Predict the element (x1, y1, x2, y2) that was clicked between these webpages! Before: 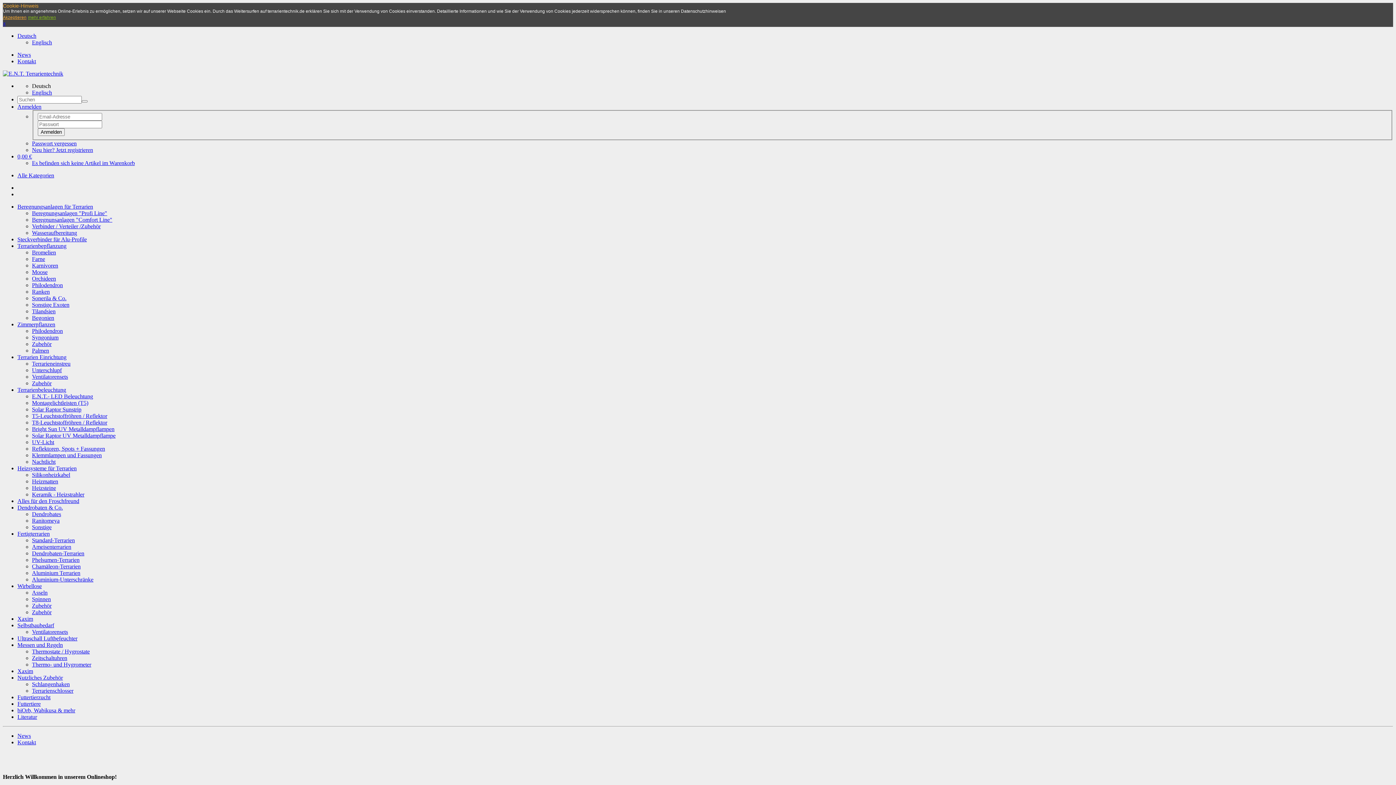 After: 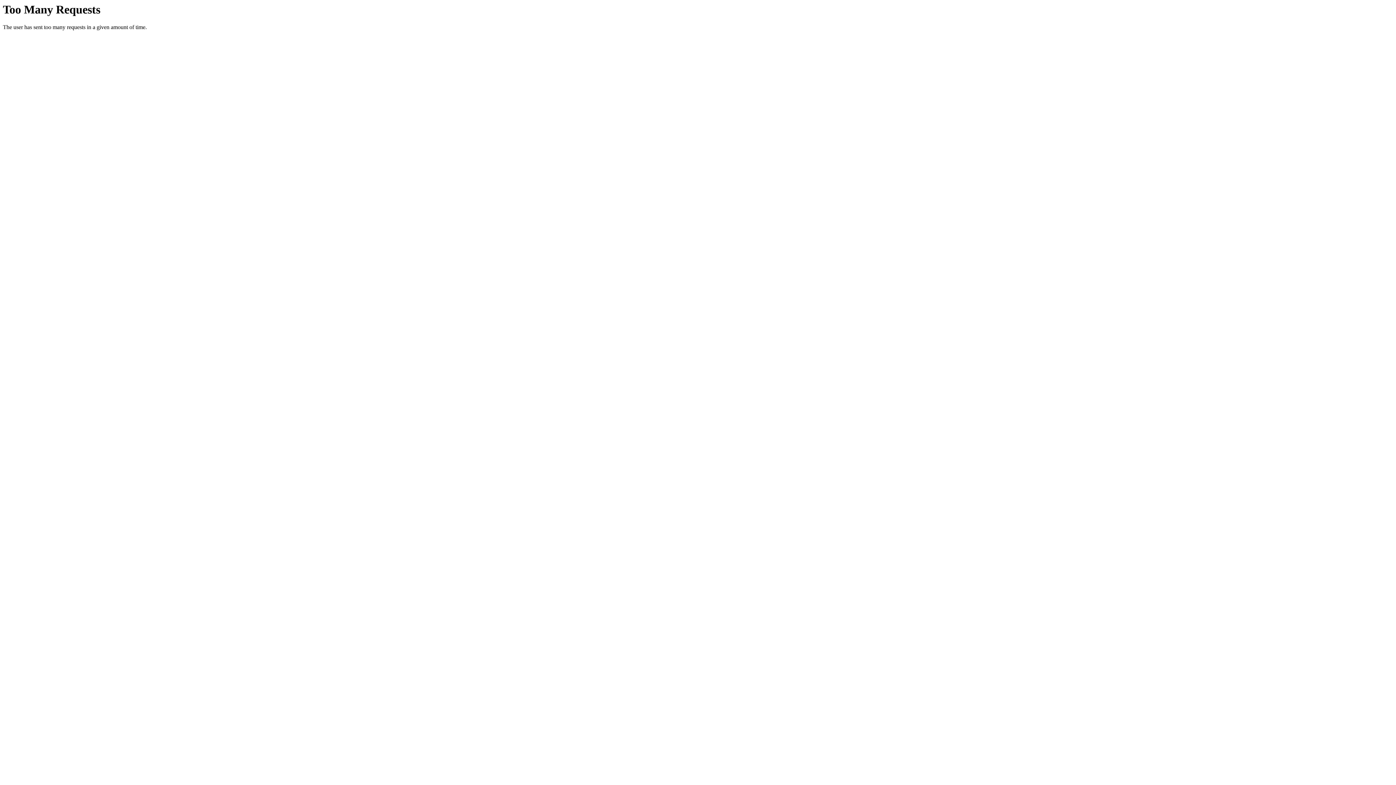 Action: bbox: (32, 445, 105, 451) label: Reflektoren, Spots + Fassungen